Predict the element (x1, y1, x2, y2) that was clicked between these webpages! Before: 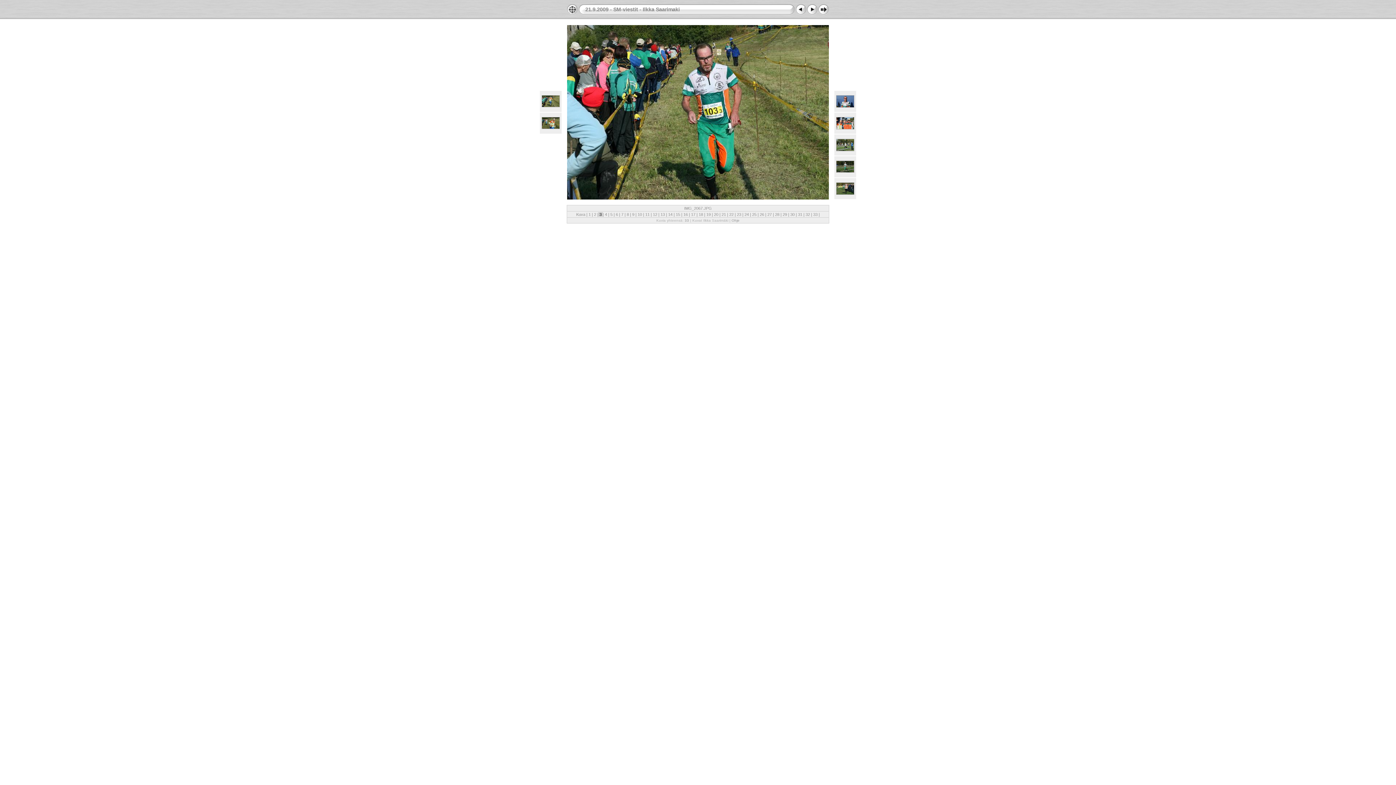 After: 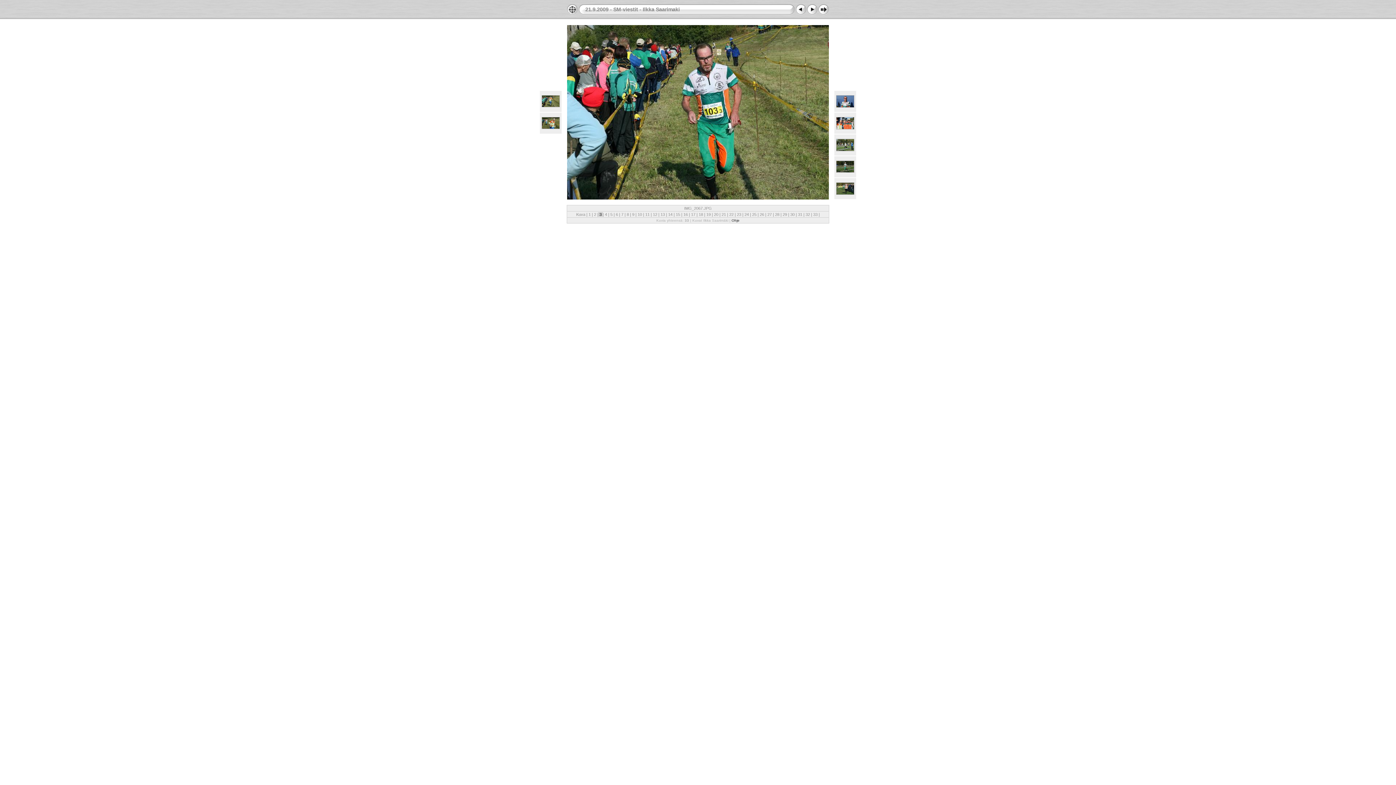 Action: bbox: (731, 218, 739, 222) label: Ohje